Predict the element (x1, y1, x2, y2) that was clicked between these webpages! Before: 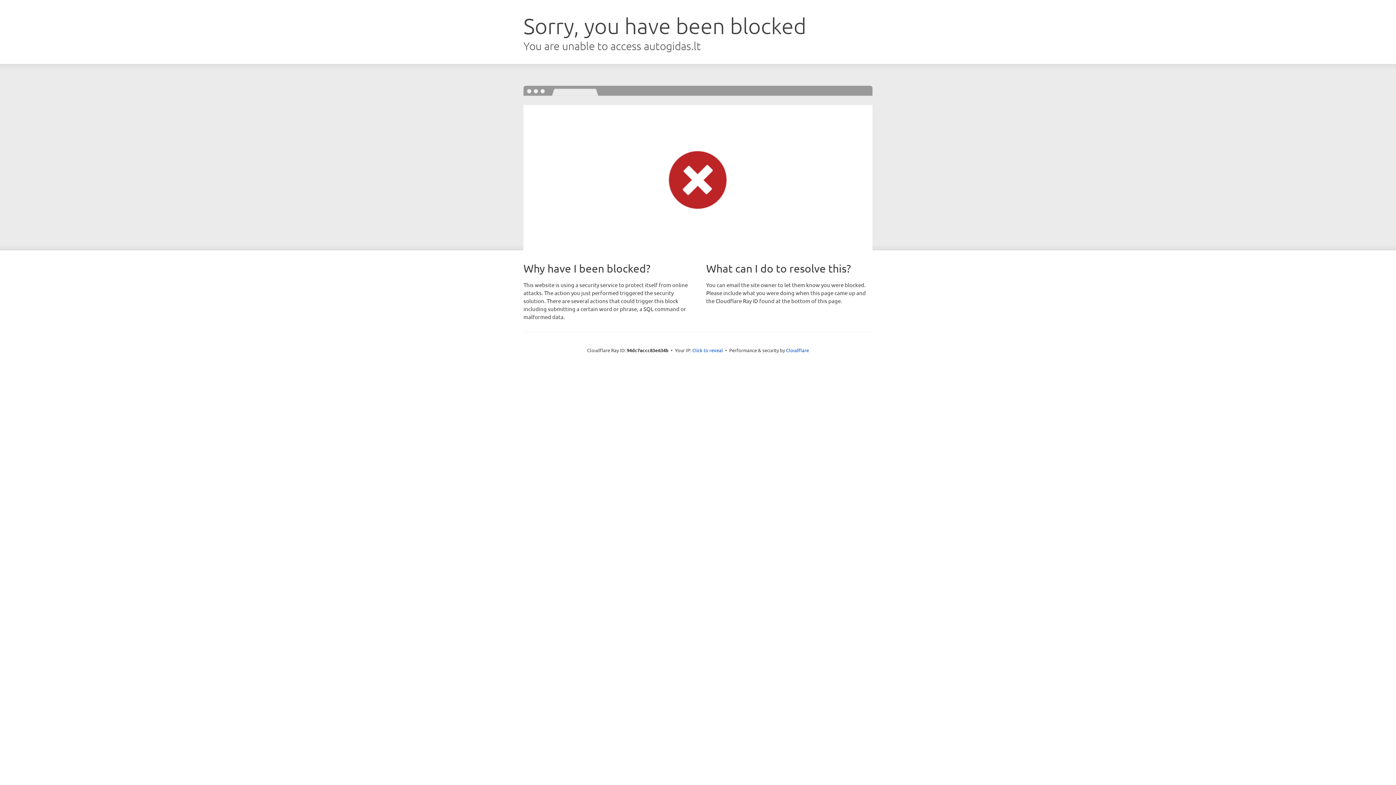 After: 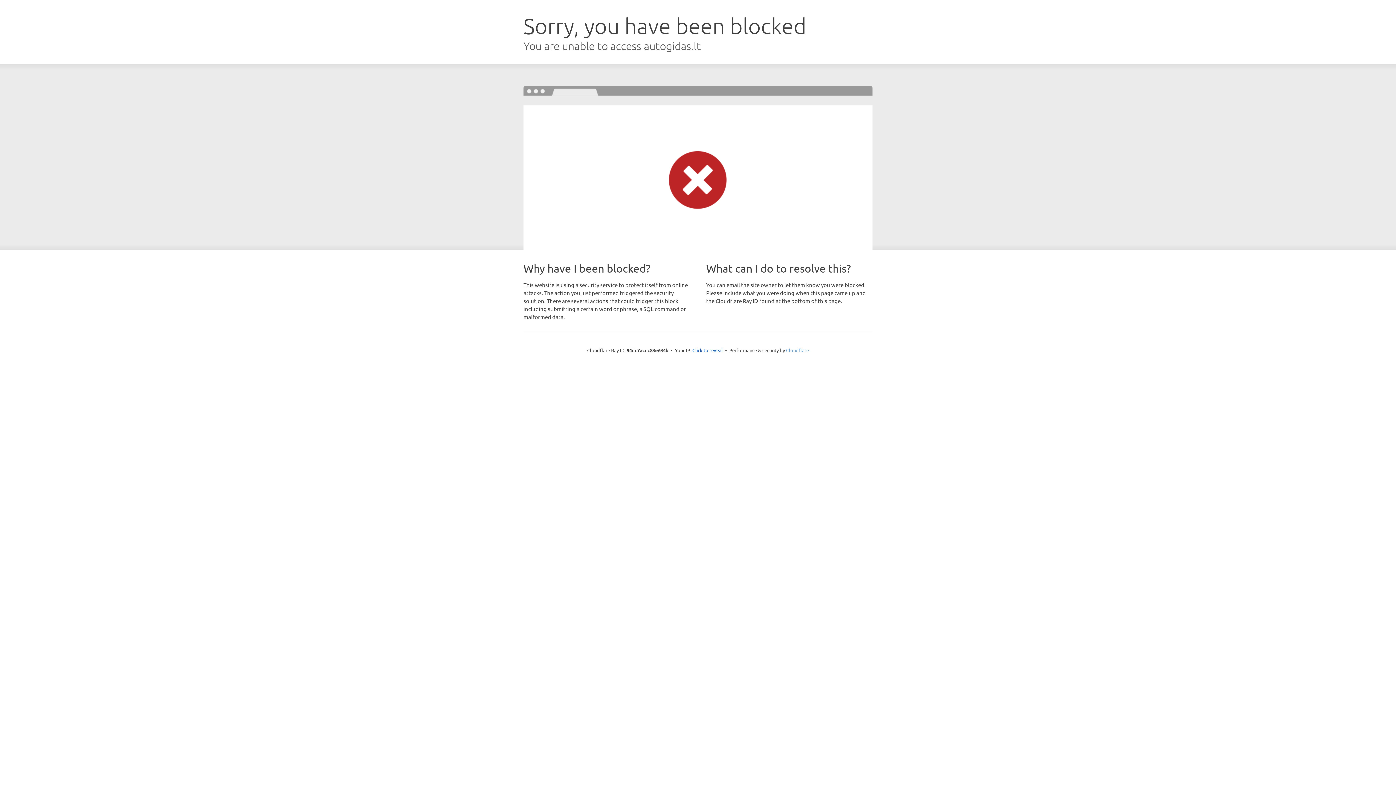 Action: label: Cloudflare bbox: (786, 347, 809, 353)